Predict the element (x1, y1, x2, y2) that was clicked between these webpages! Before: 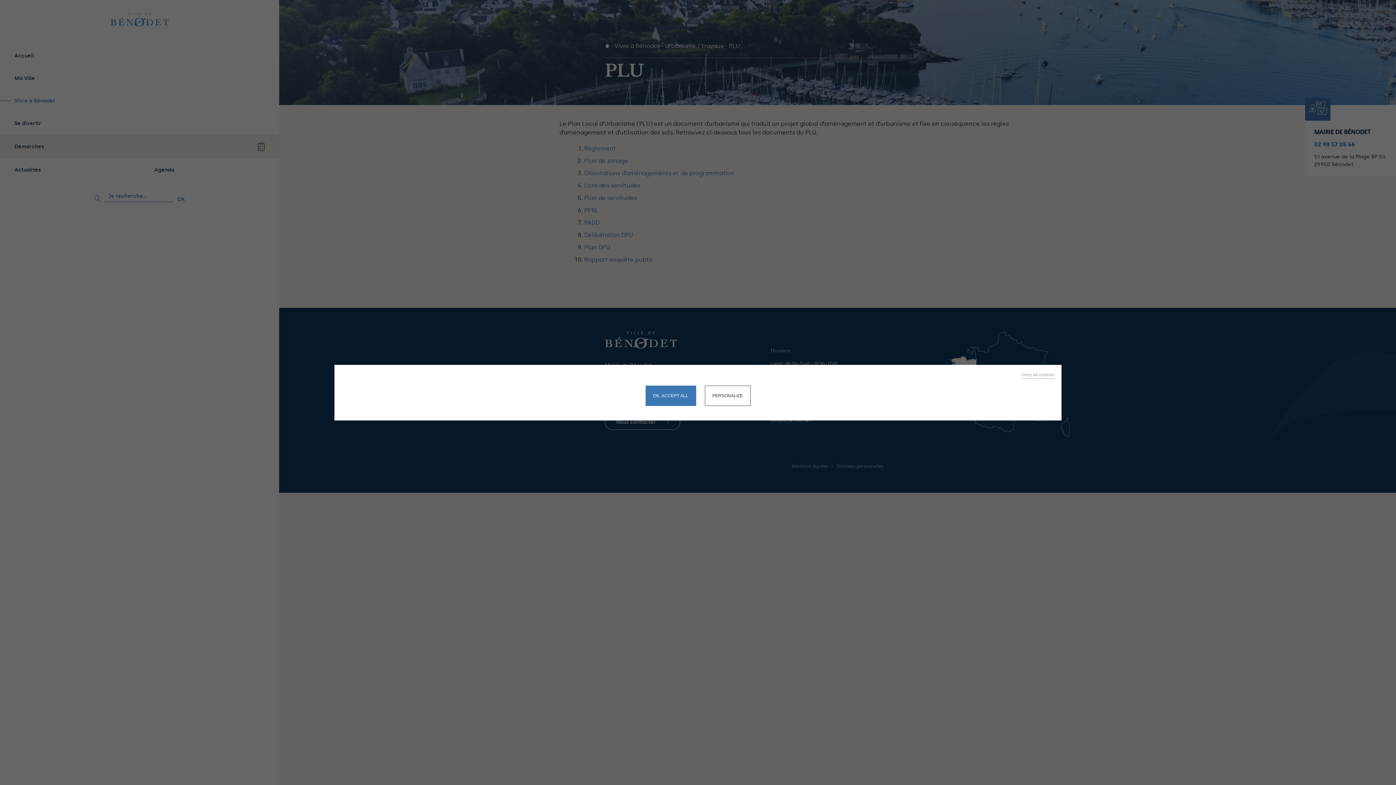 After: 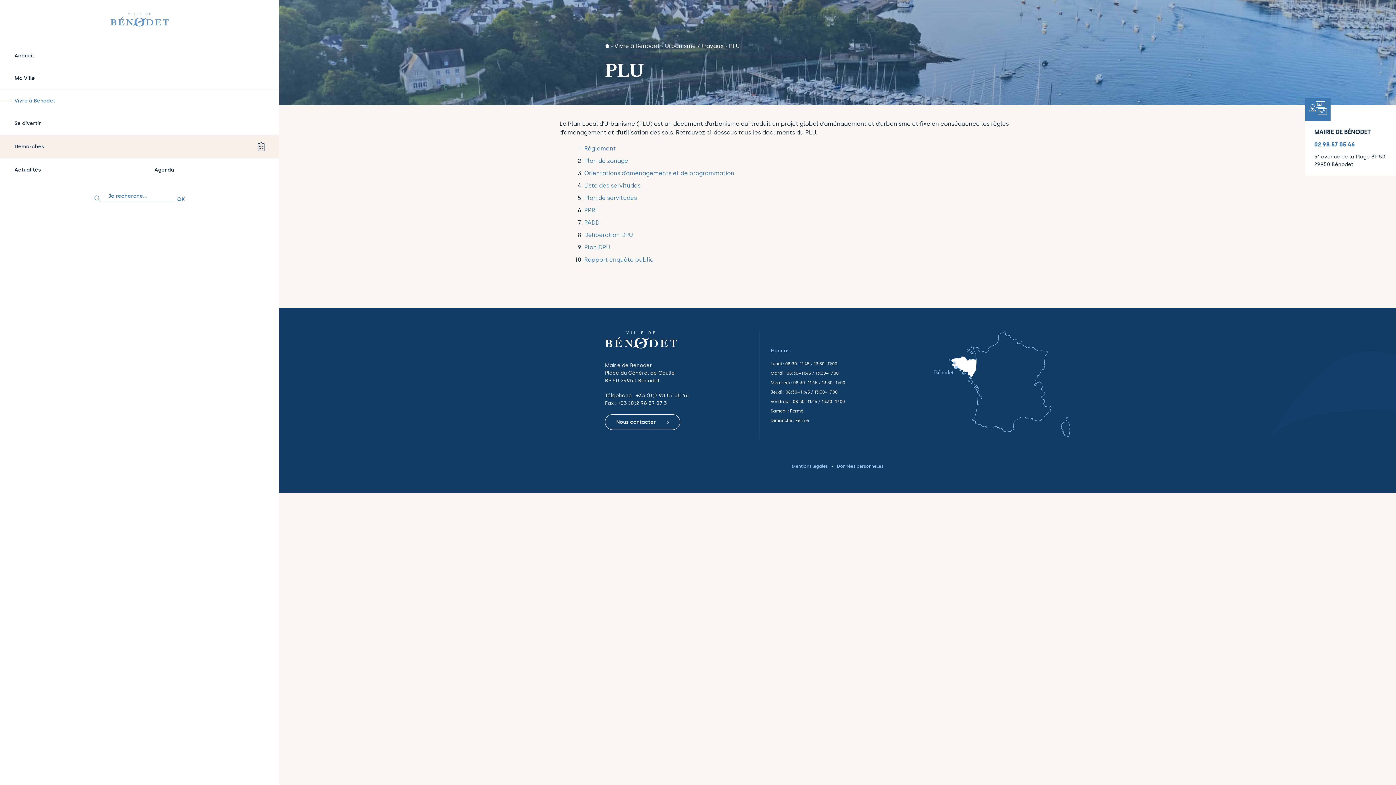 Action: bbox: (645, 385, 696, 406) label: OK, ACCEPT ALL